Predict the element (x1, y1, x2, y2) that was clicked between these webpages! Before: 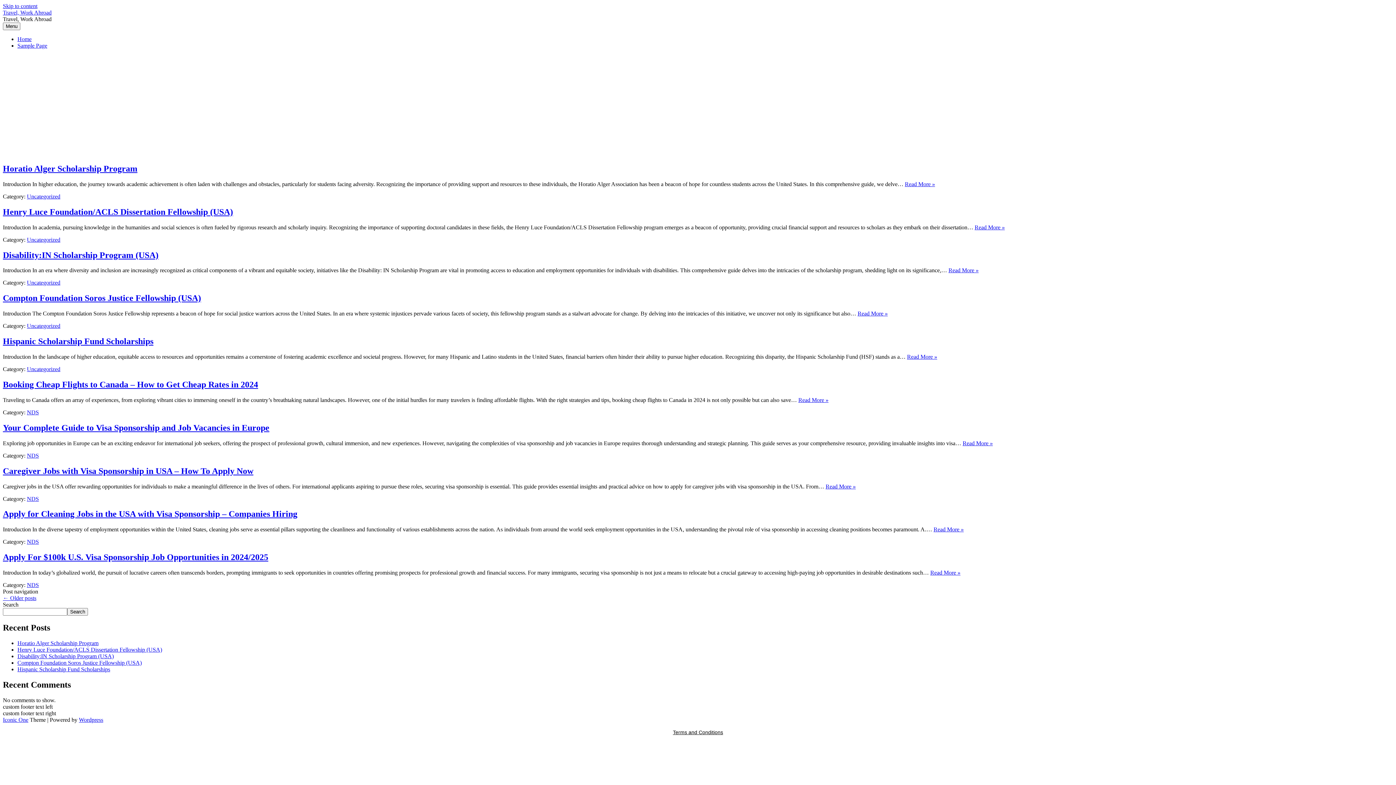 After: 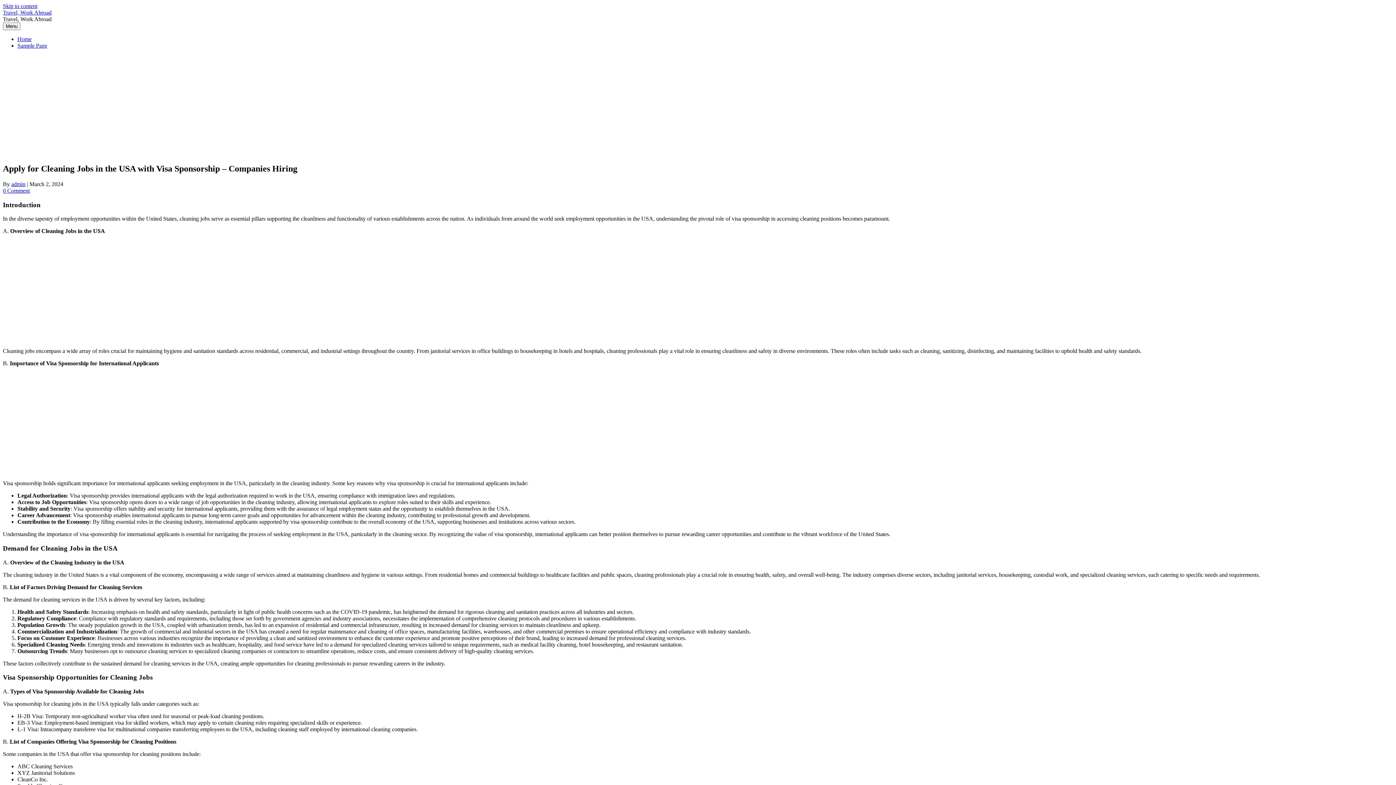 Action: label: Read More » bbox: (933, 526, 964, 532)